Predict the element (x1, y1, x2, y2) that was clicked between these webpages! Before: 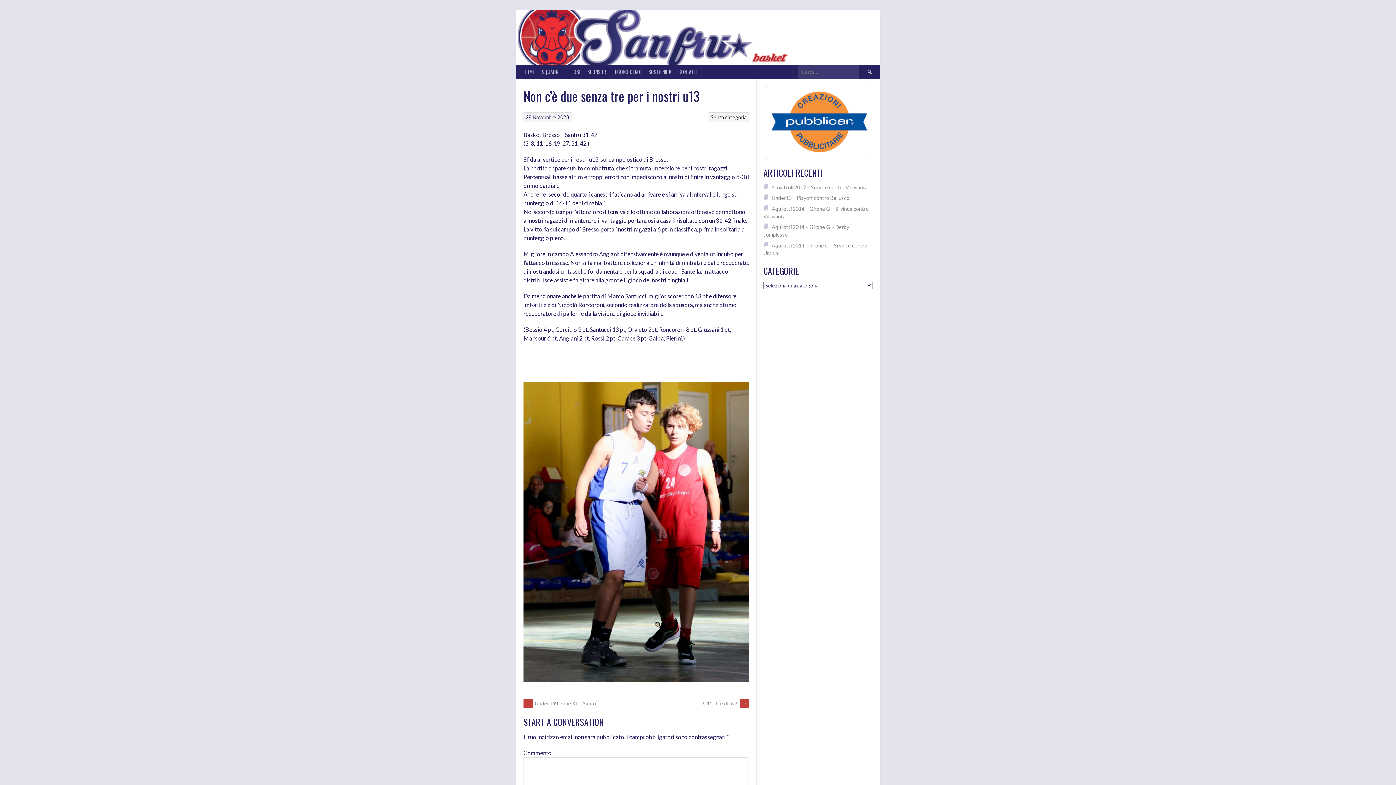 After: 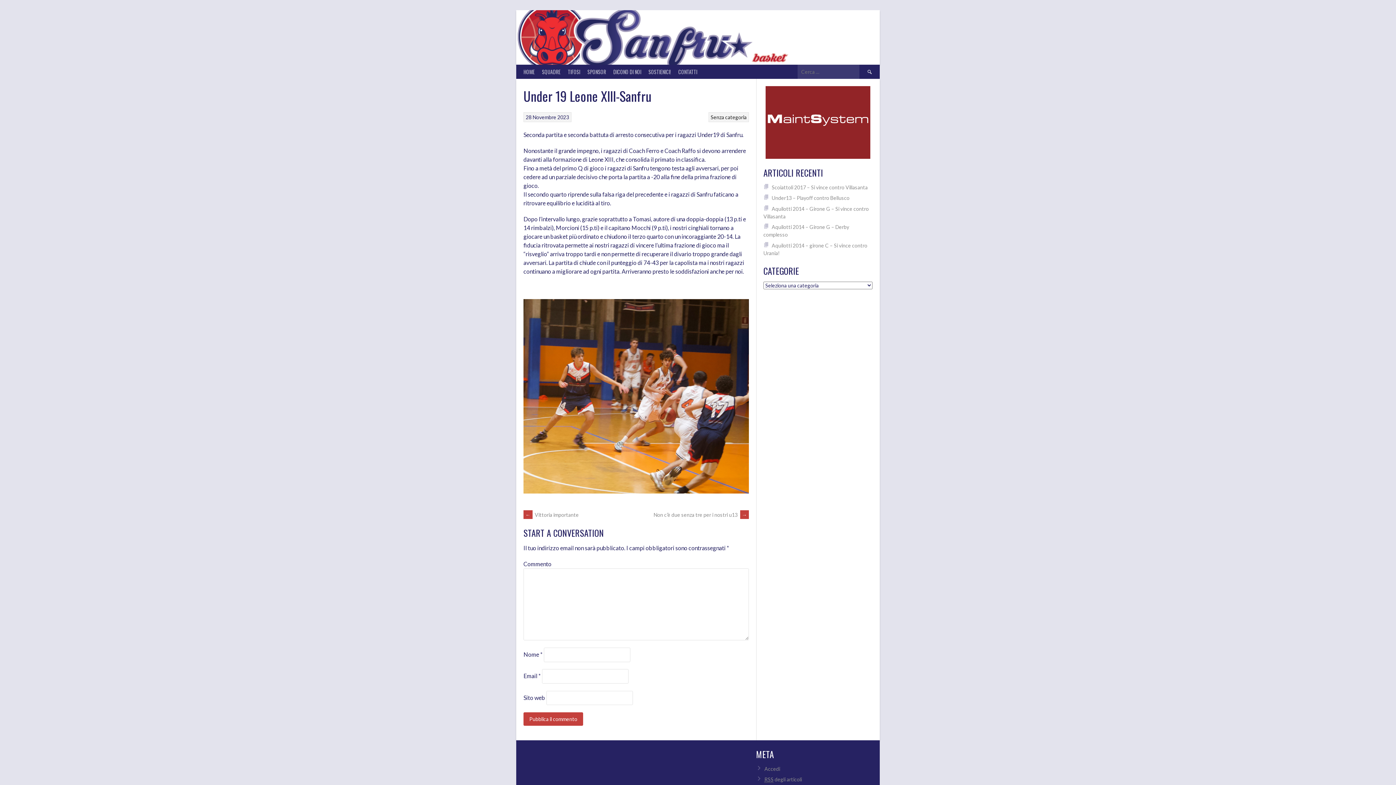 Action: bbox: (523, 700, 597, 706) label: ← Under 19 Leone XIII-Sanfru